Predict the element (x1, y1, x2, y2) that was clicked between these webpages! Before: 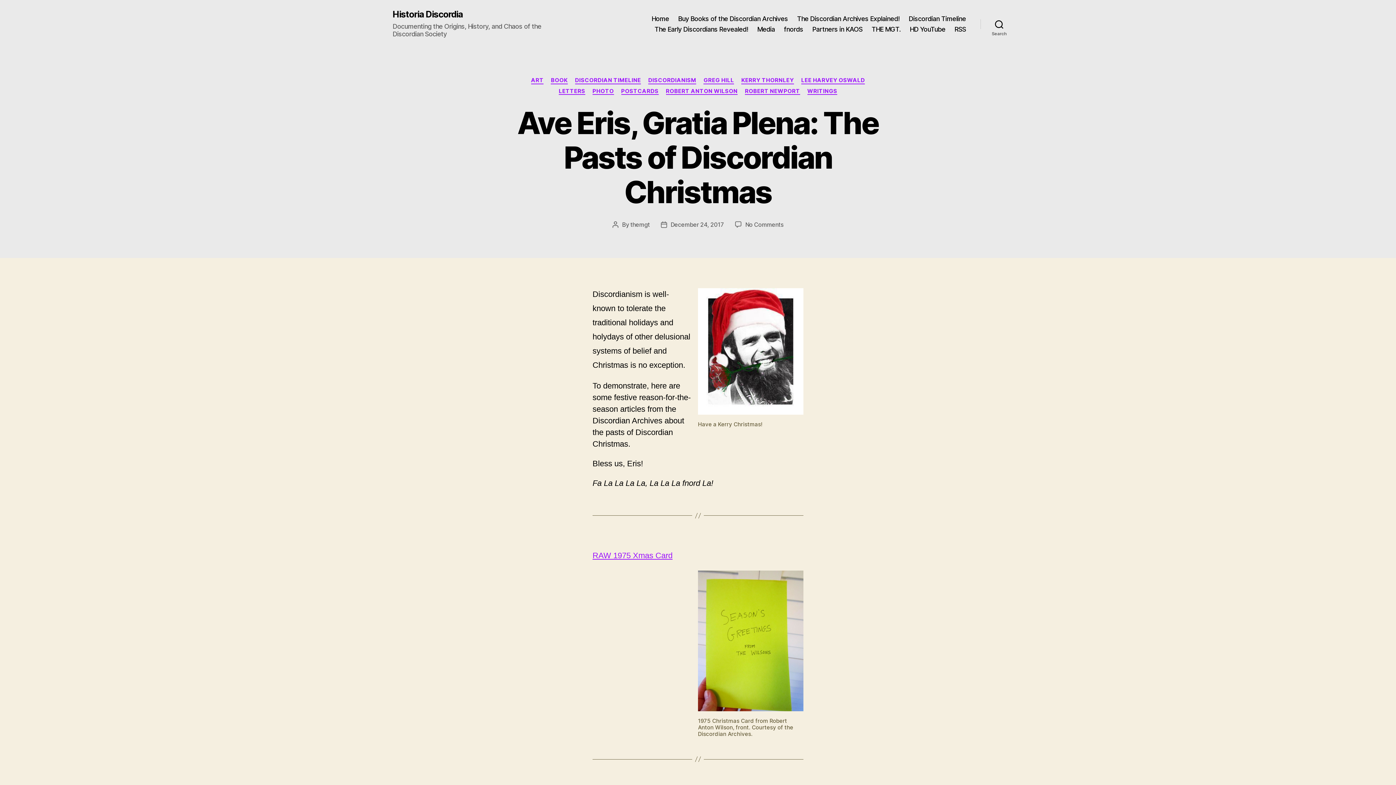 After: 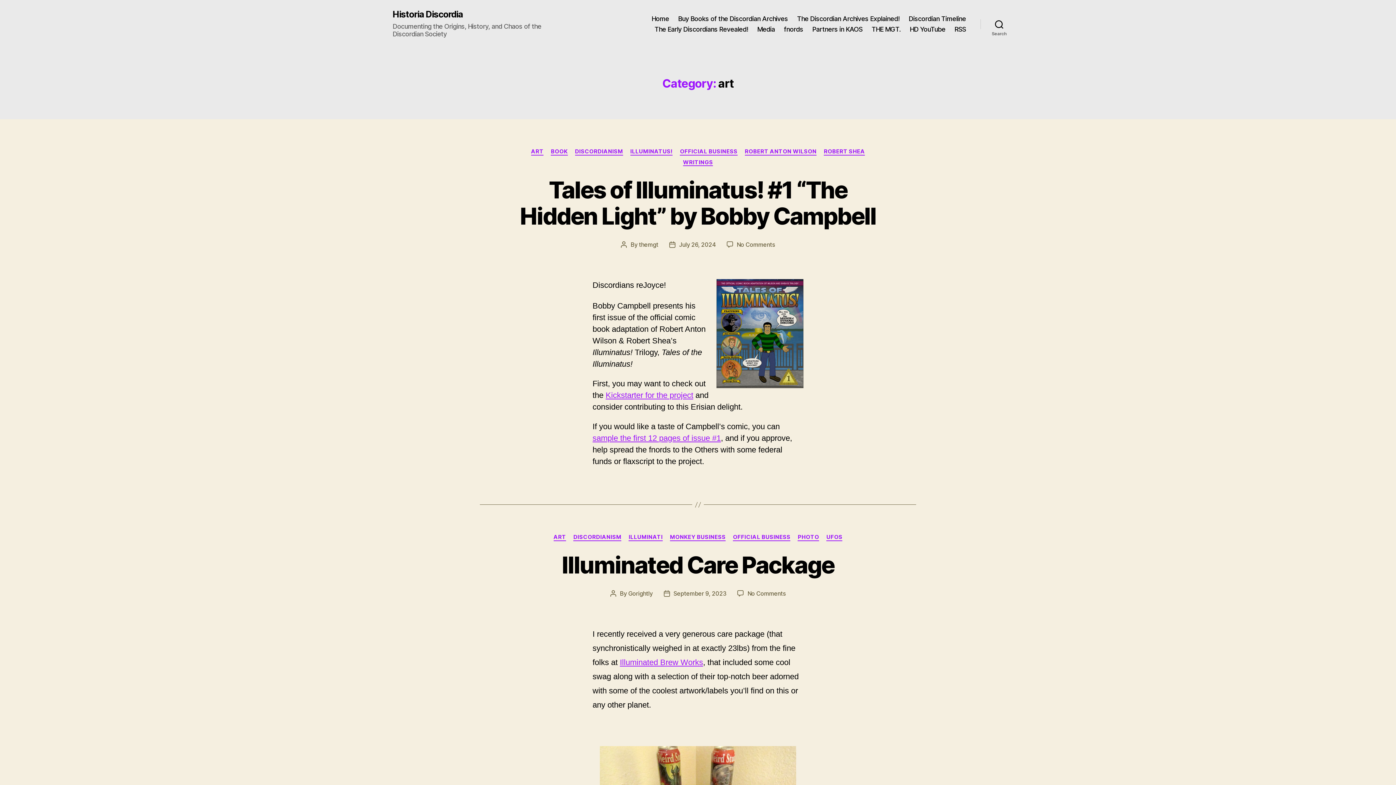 Action: label: ART bbox: (531, 77, 543, 84)